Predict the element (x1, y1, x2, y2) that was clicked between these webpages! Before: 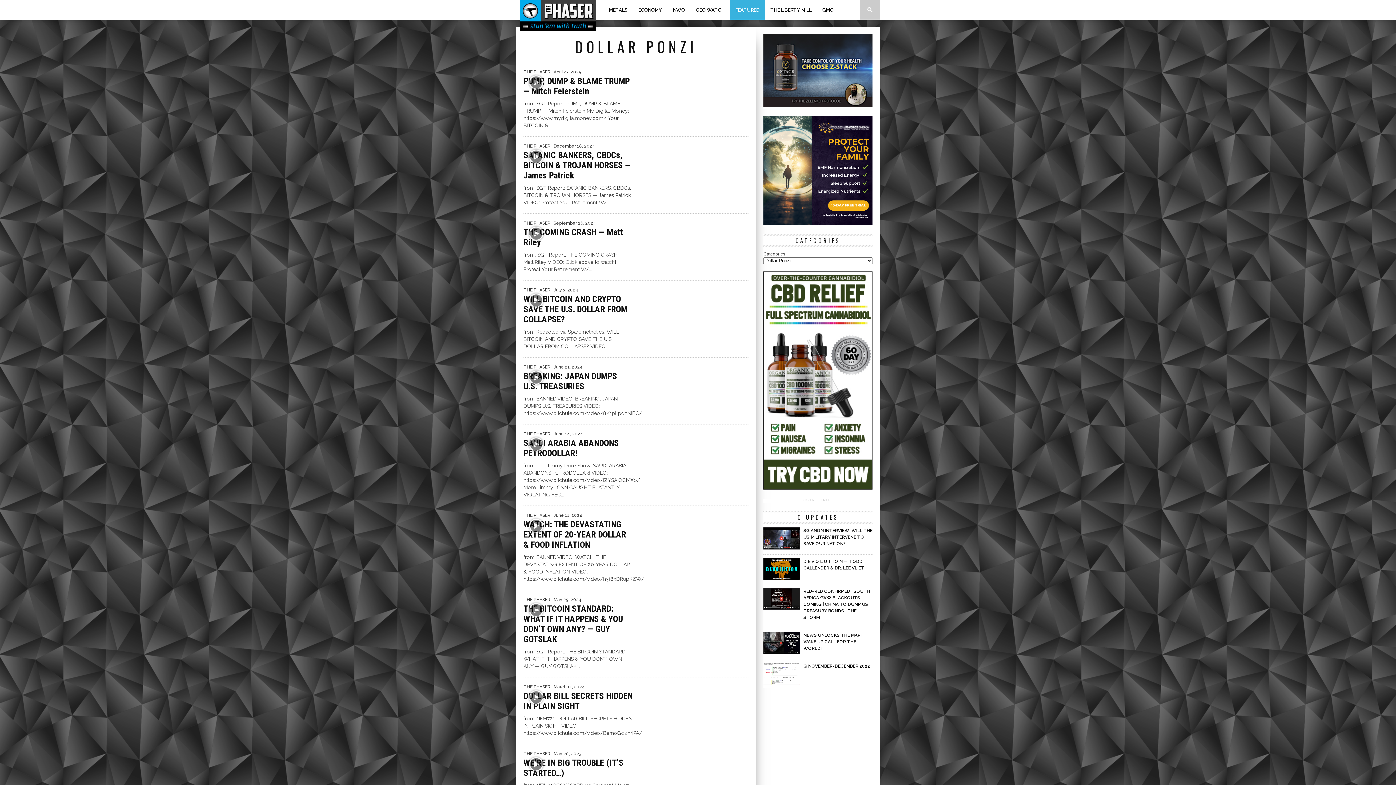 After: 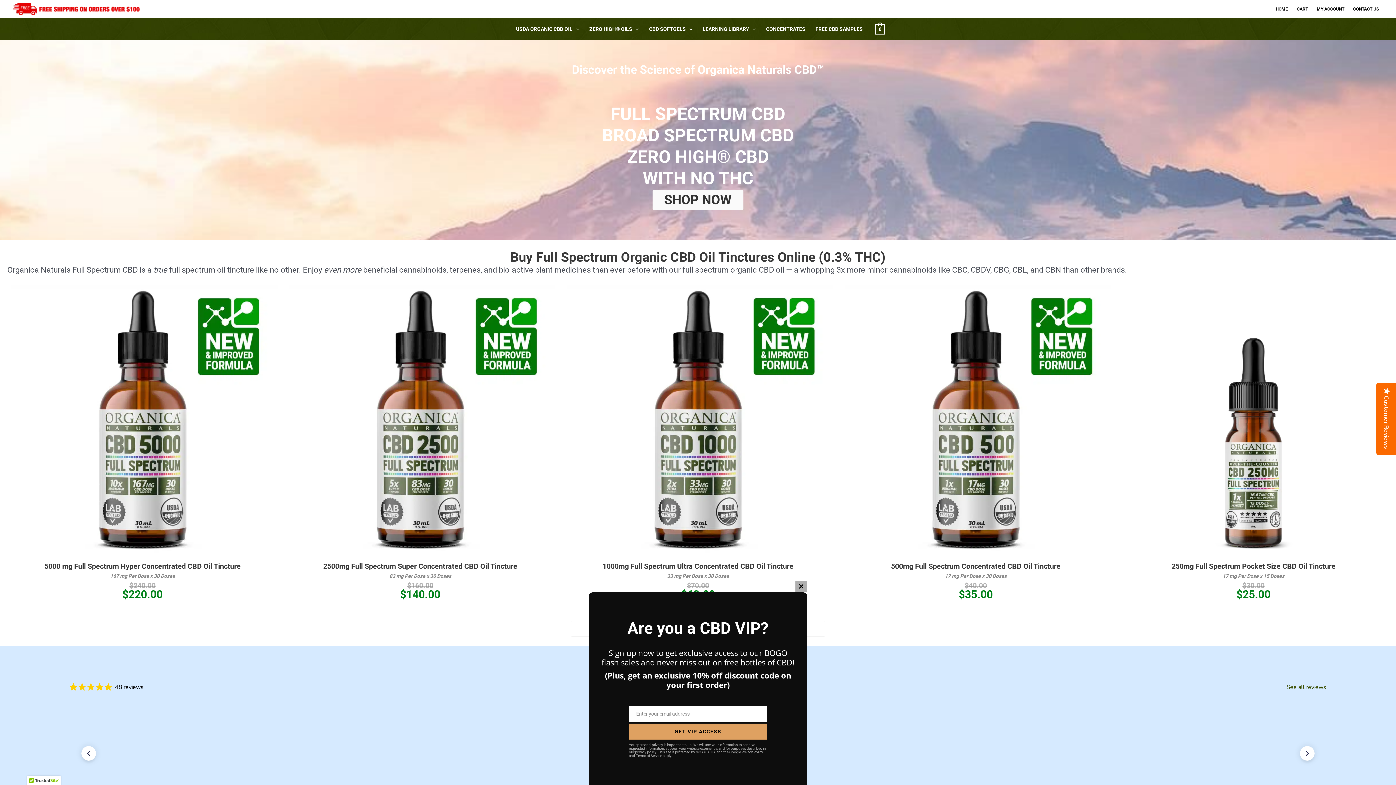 Action: bbox: (763, 485, 872, 490)